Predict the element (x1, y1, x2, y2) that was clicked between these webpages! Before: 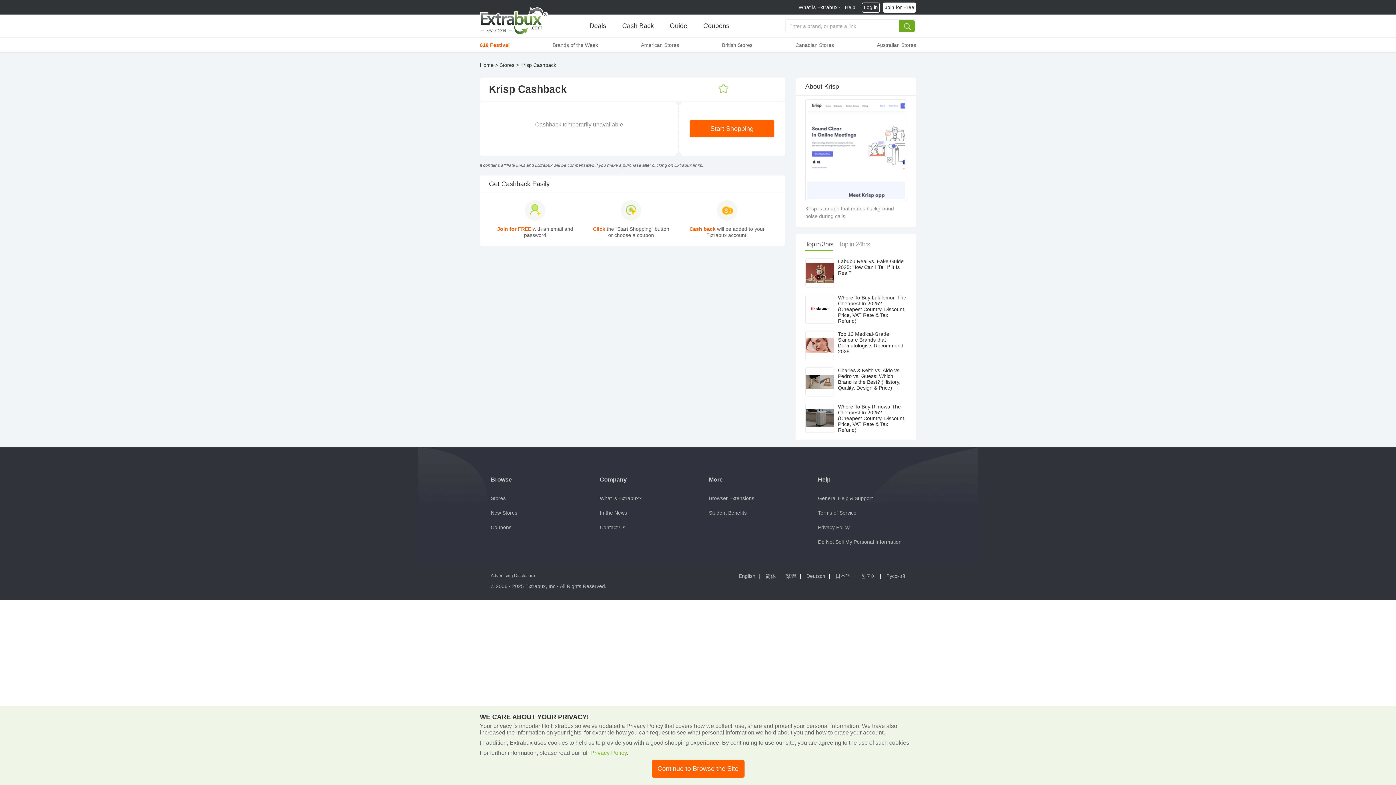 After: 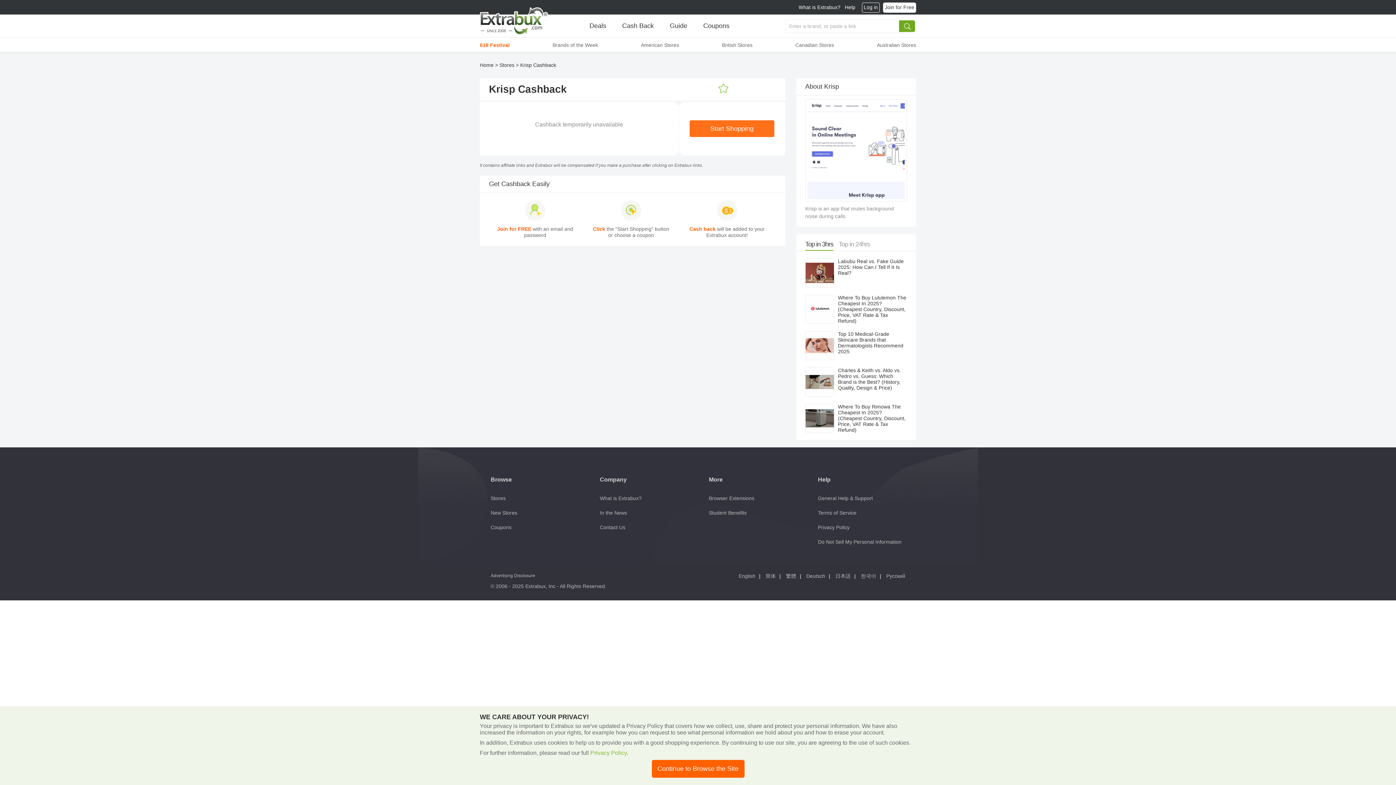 Action: bbox: (689, 120, 774, 137) label: Start Shopping